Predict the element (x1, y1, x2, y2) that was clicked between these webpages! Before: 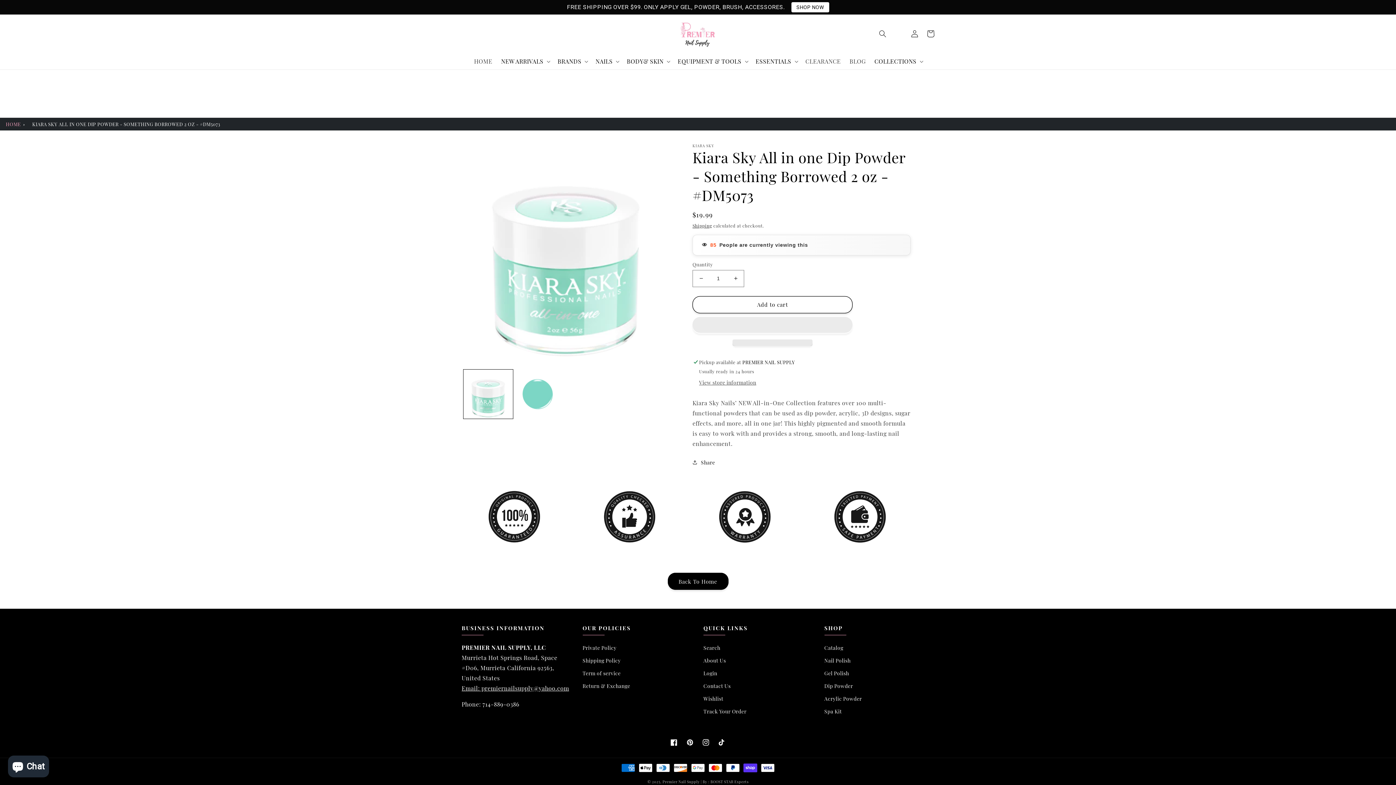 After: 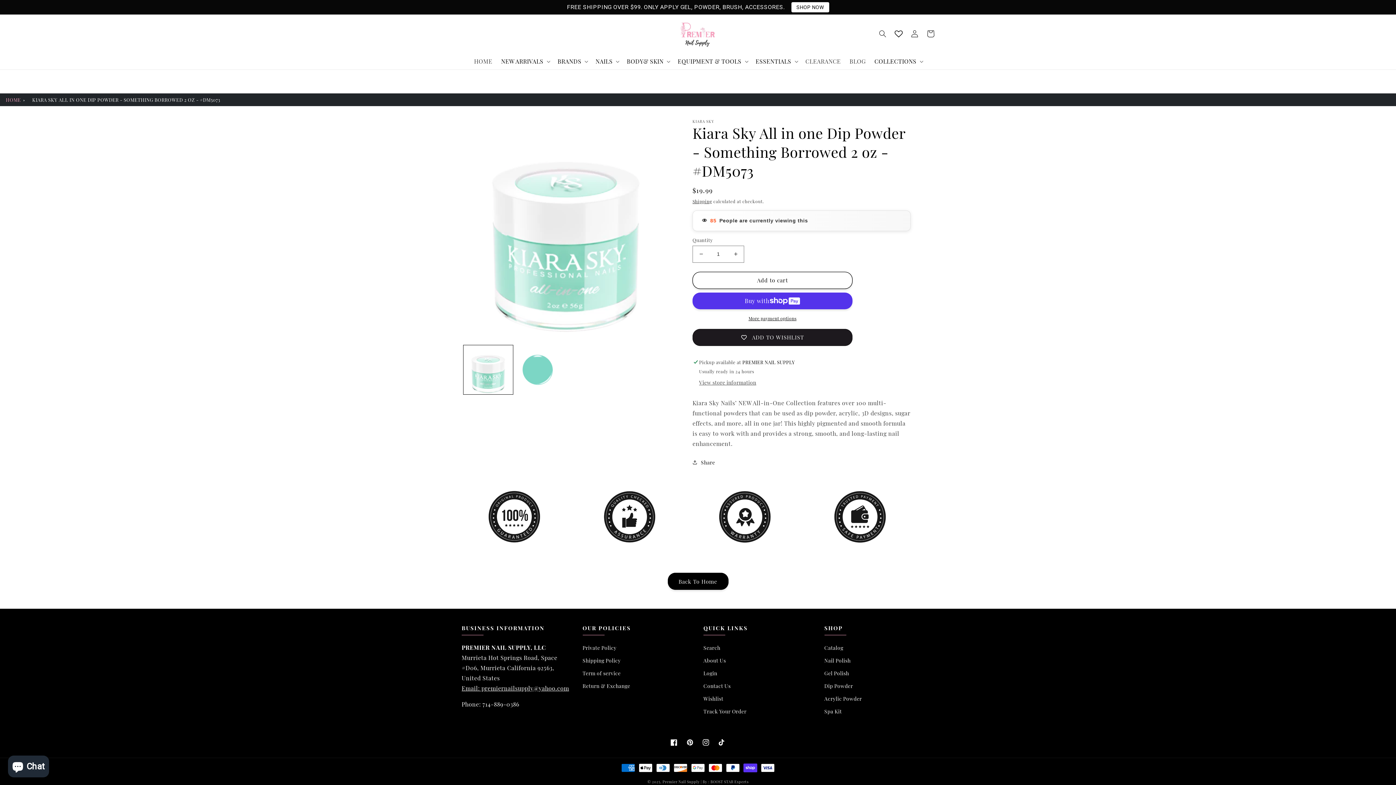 Action: bbox: (732, 339, 812, 346) label: Go to button